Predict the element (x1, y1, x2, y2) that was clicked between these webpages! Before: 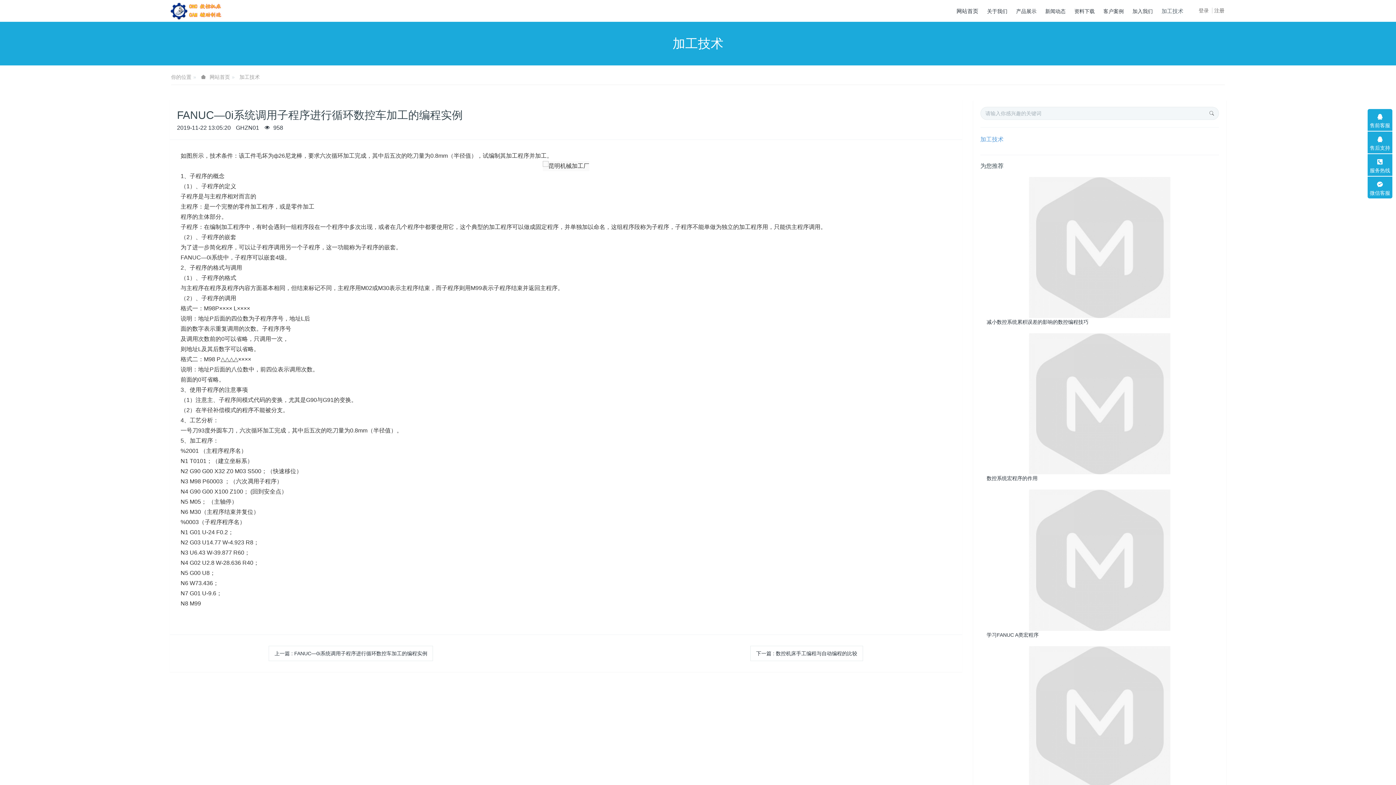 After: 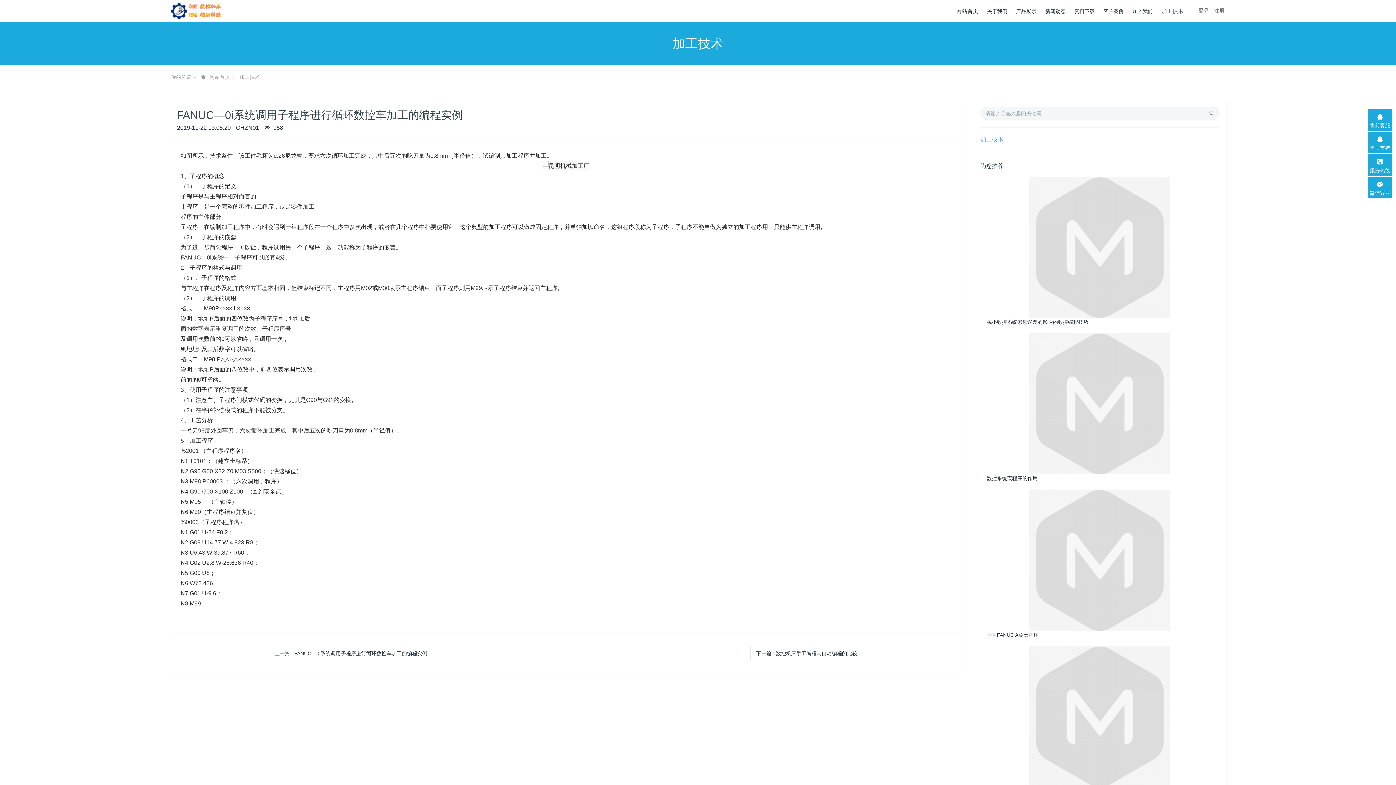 Action: bbox: (1368, 131, 1392, 153) label: 售后支持